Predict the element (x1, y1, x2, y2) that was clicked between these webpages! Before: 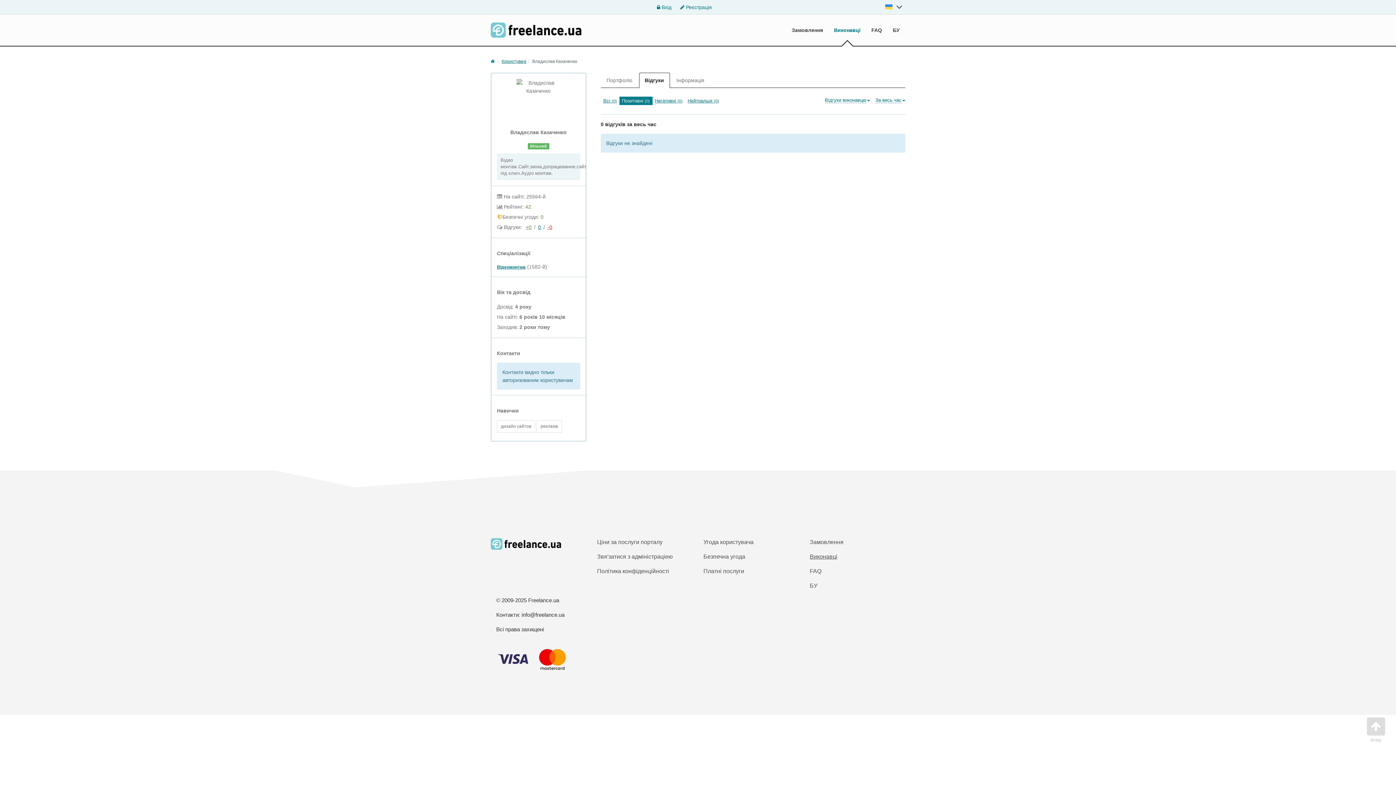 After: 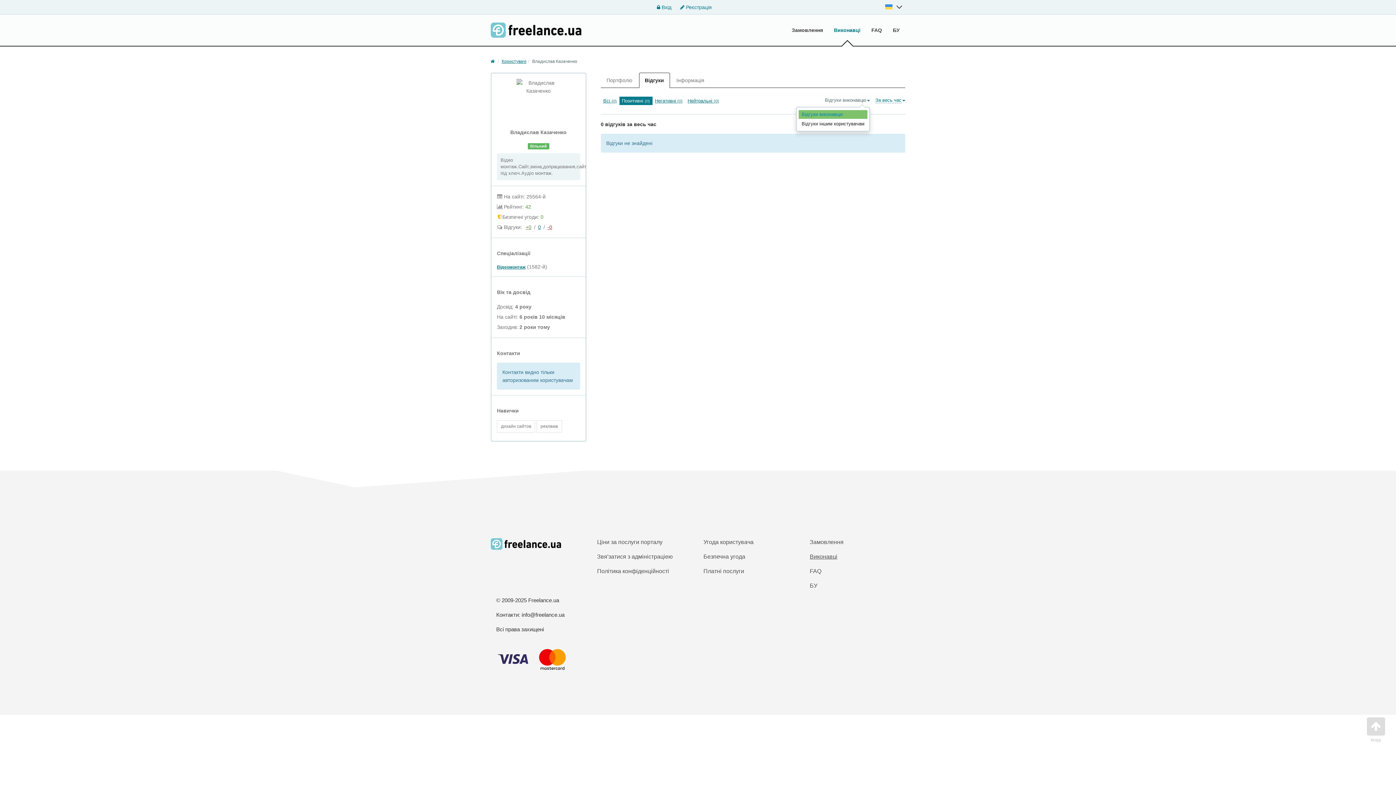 Action: bbox: (825, 97, 870, 102) label: Відгуки виконавцю